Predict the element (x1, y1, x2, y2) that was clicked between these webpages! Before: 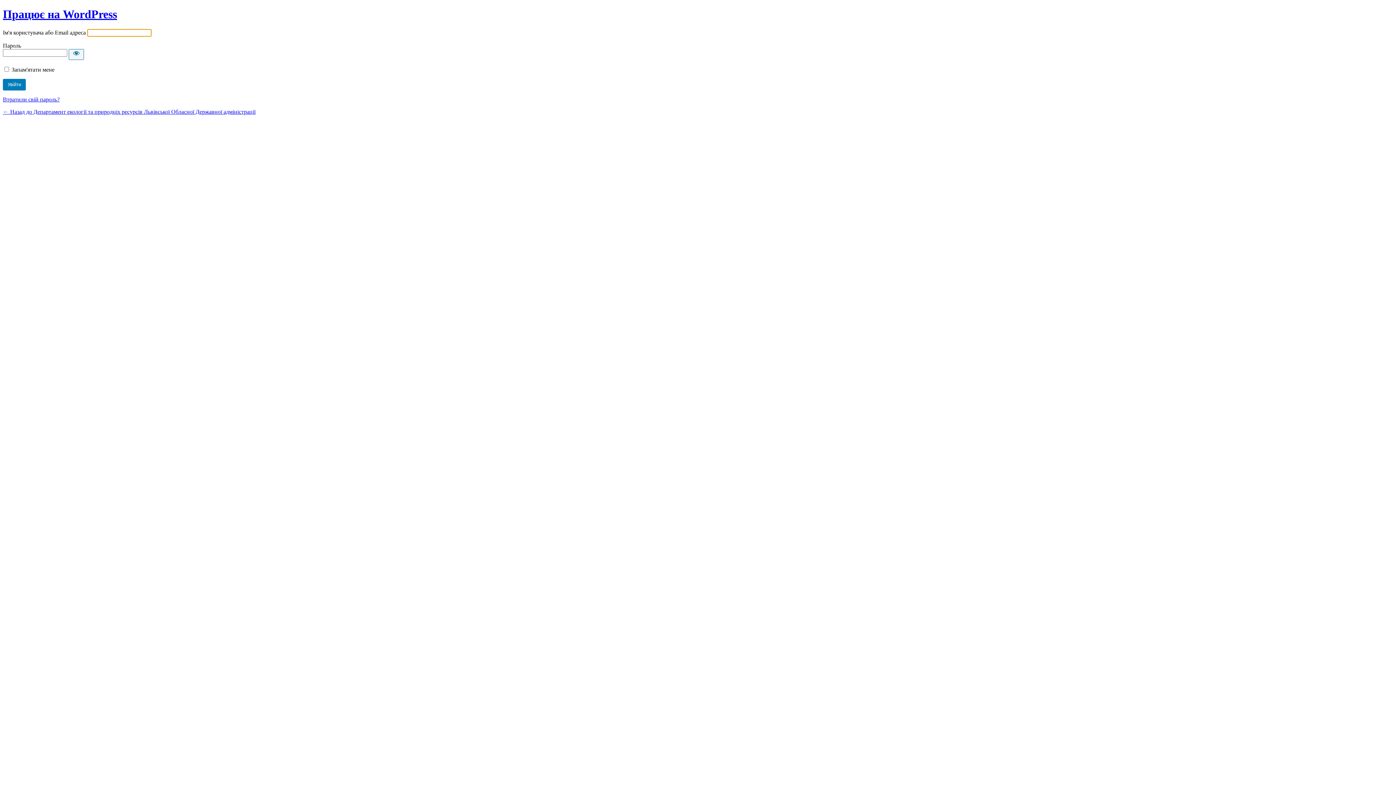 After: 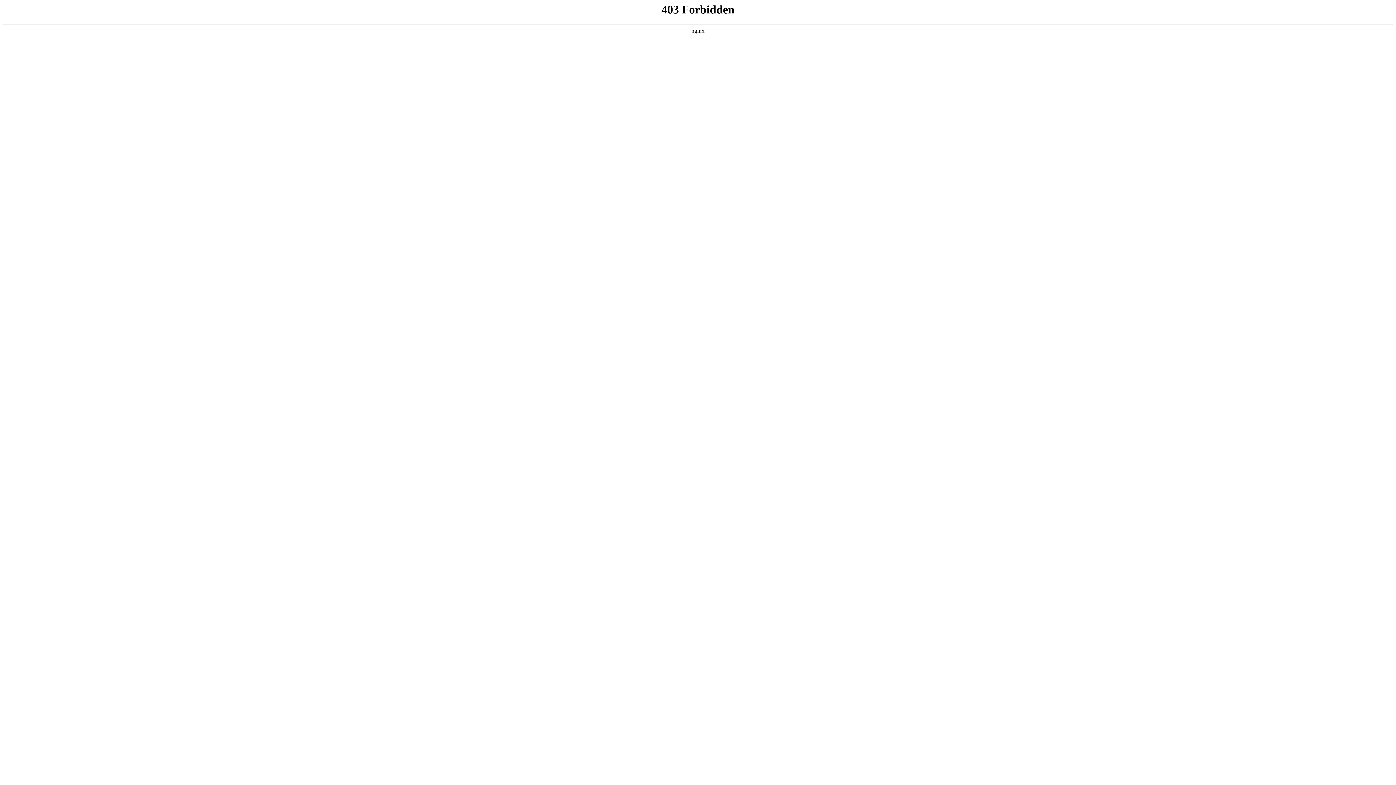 Action: bbox: (2, 7, 117, 20) label: Працює на WordPress